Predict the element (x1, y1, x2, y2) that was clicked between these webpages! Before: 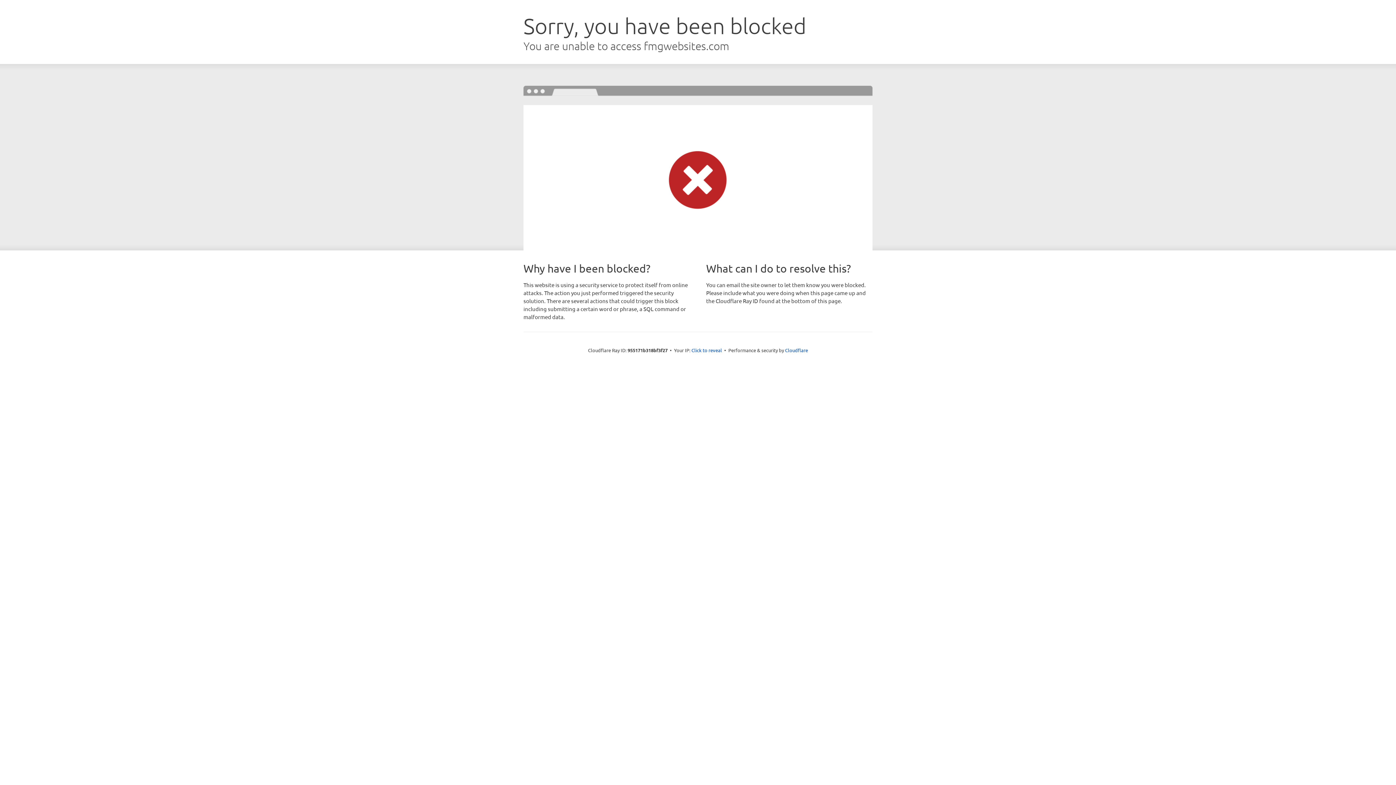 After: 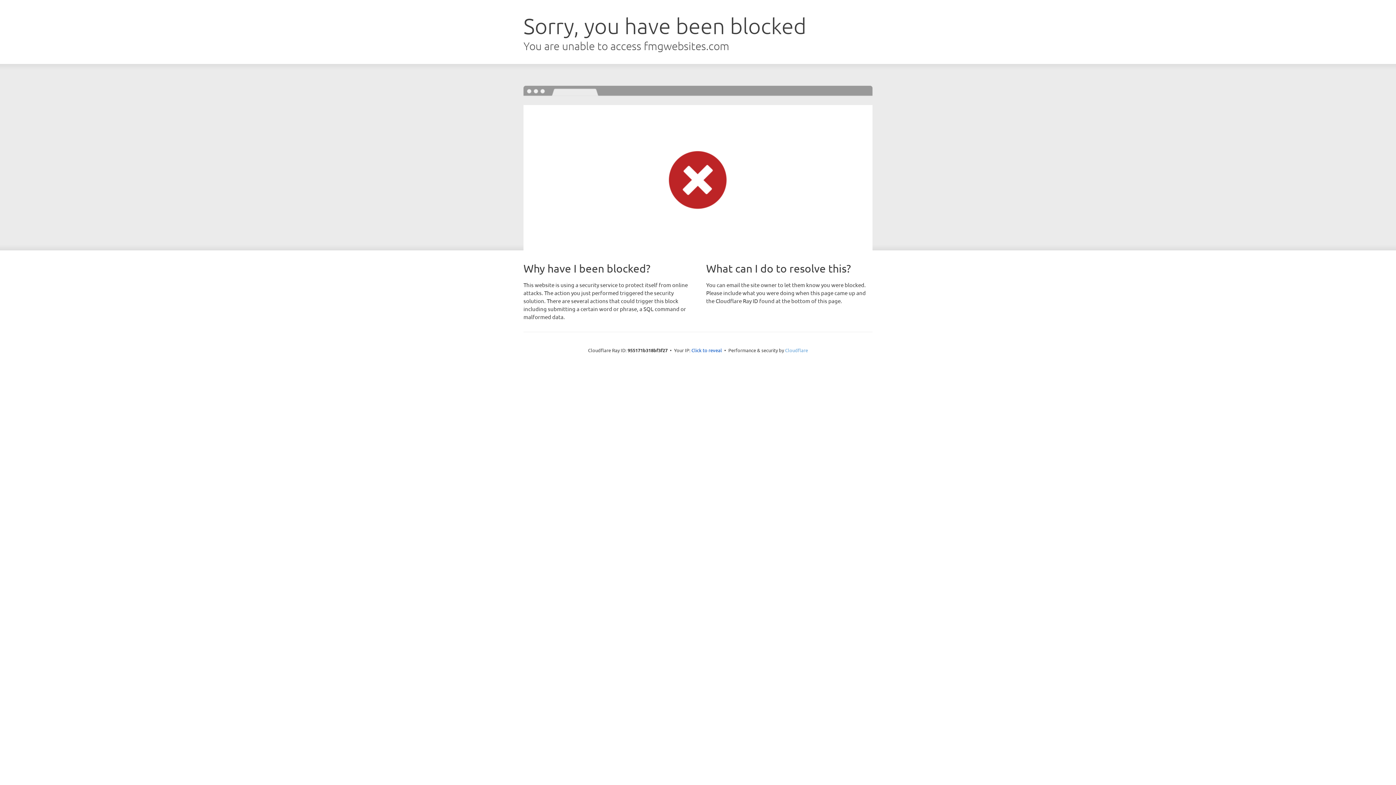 Action: label: Cloudflare bbox: (785, 347, 808, 353)